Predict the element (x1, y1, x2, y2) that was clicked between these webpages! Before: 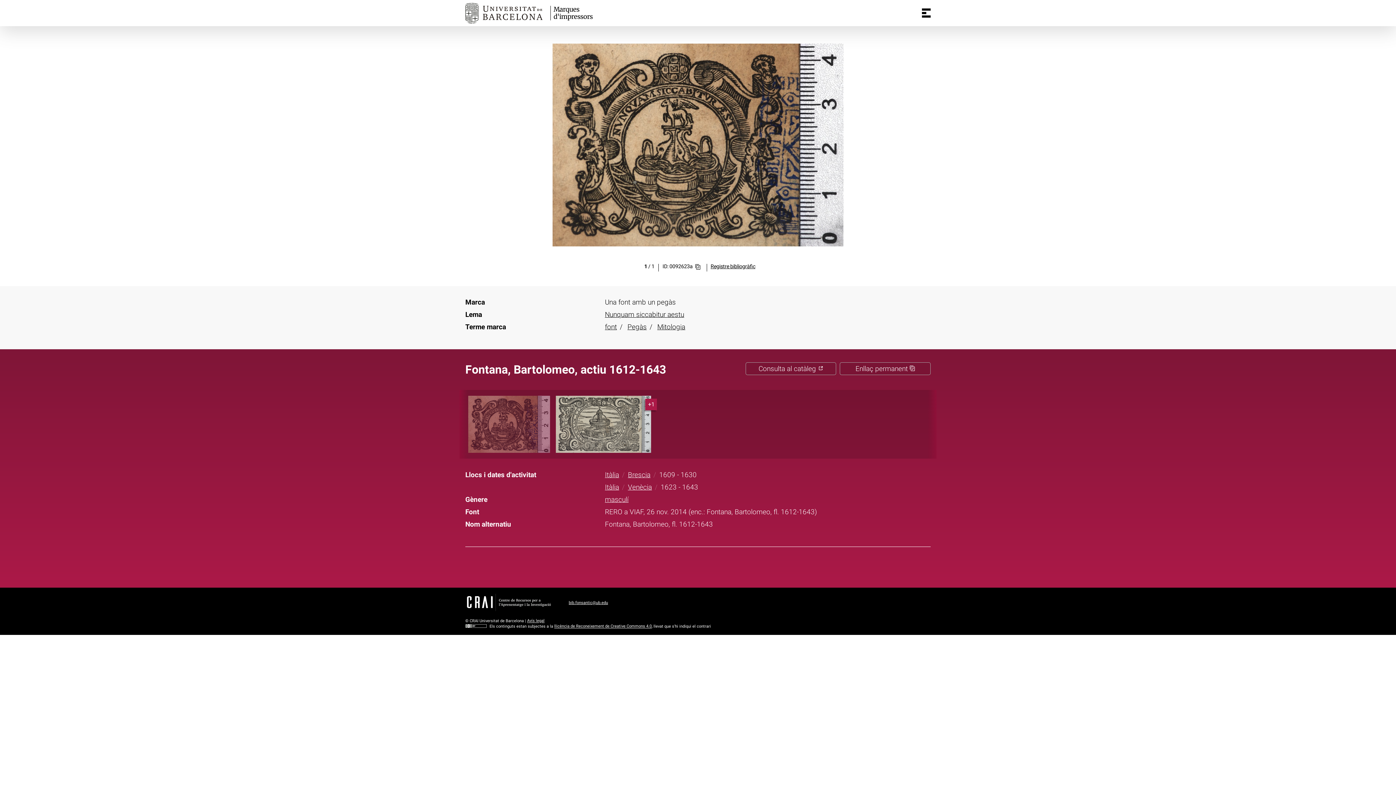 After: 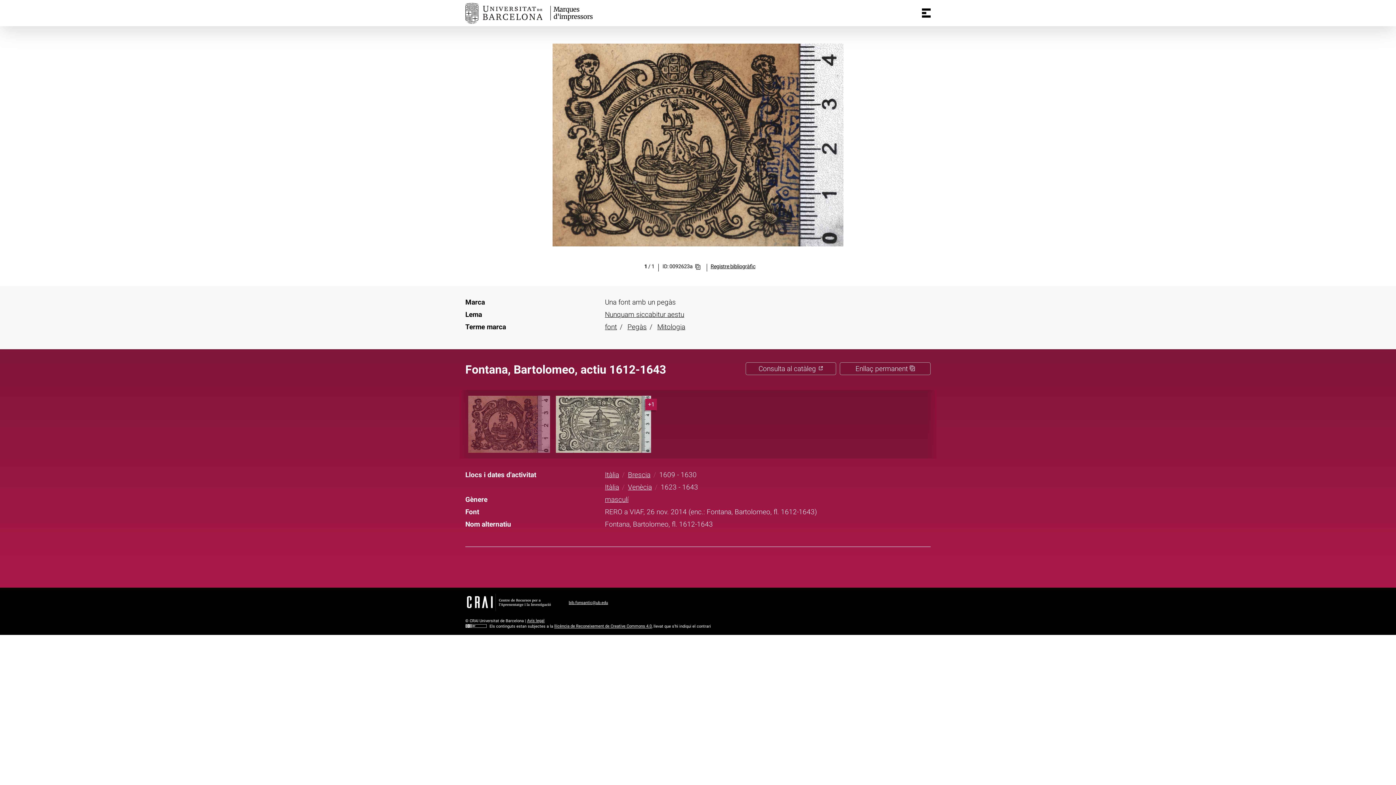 Action: bbox: (688, 561, 697, 570) label: Twitter